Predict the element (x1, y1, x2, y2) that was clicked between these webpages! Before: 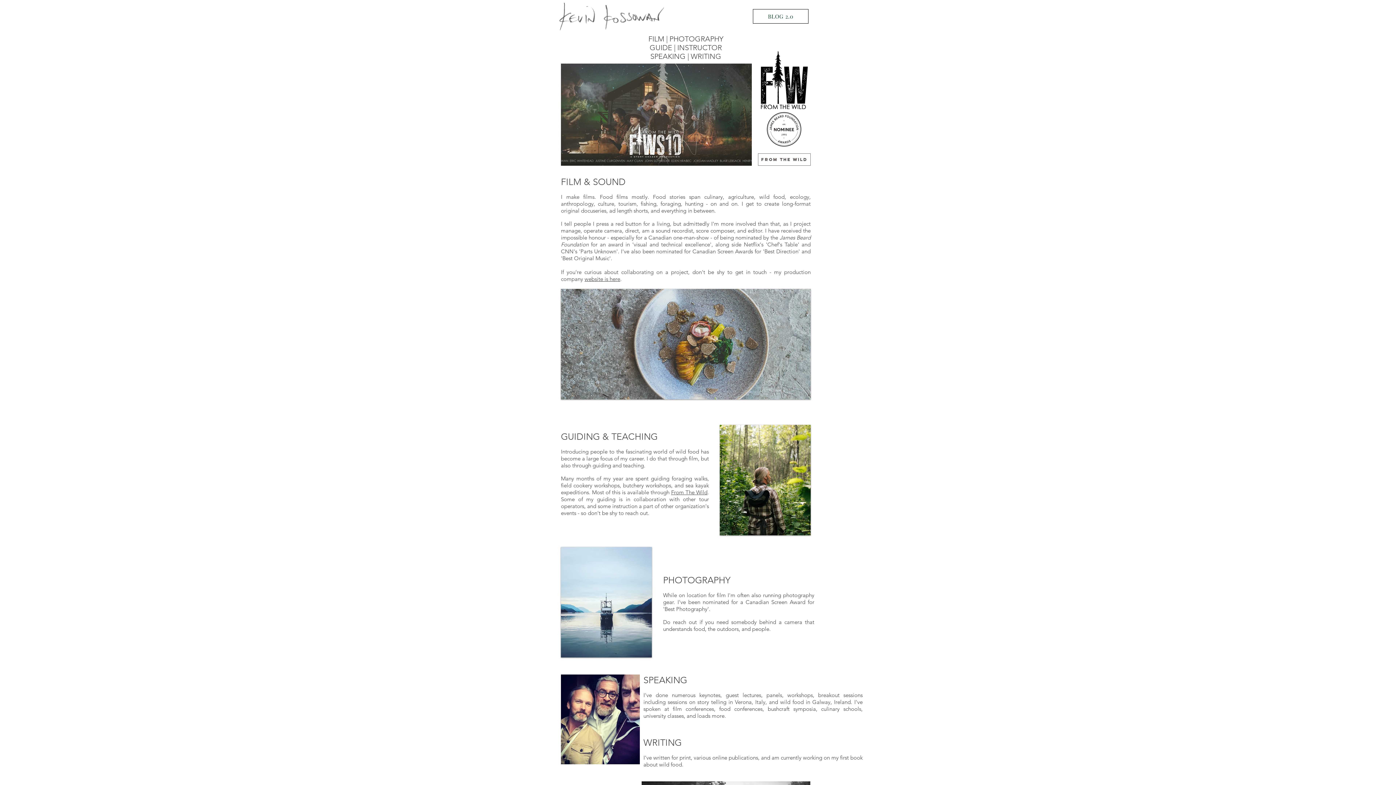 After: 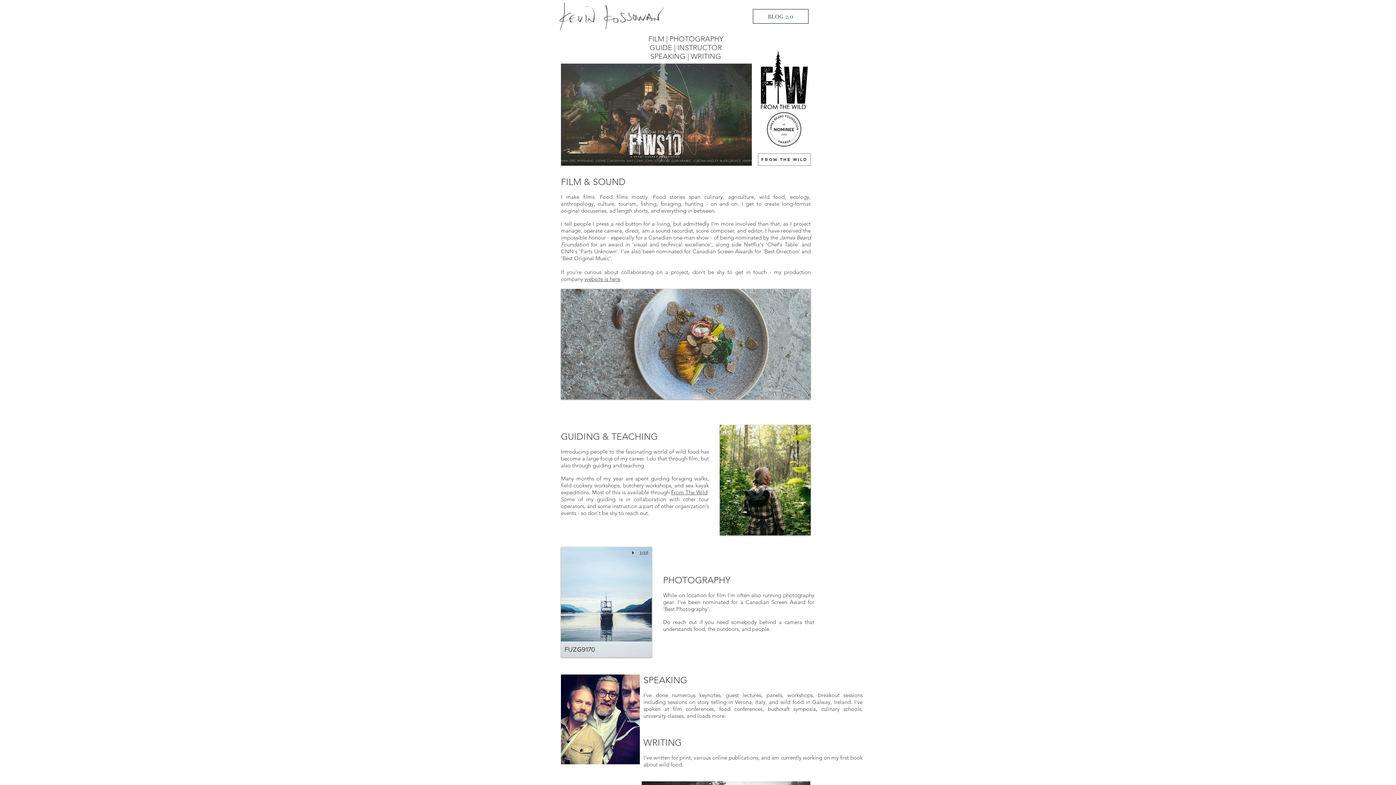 Action: bbox: (561, 547, 652, 657) label: FUZG9170